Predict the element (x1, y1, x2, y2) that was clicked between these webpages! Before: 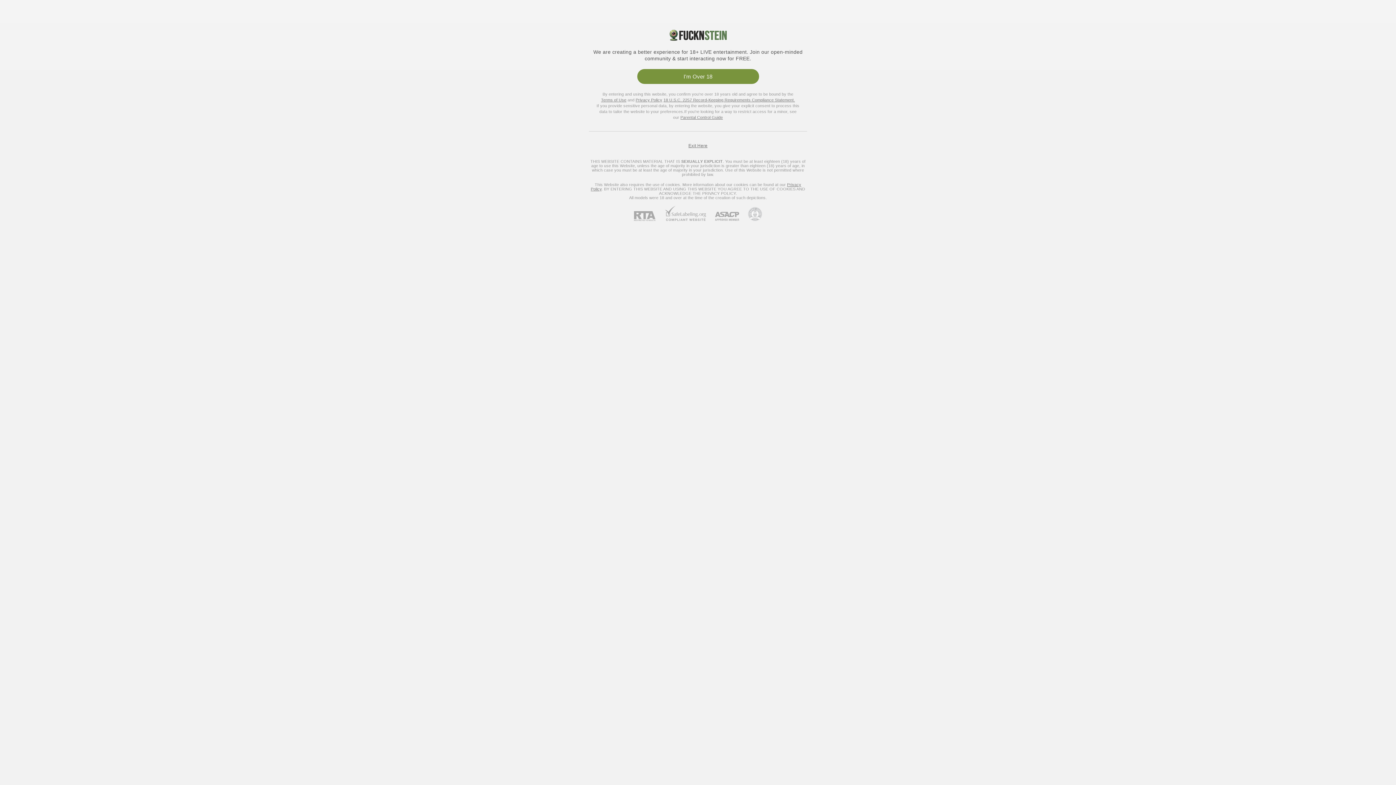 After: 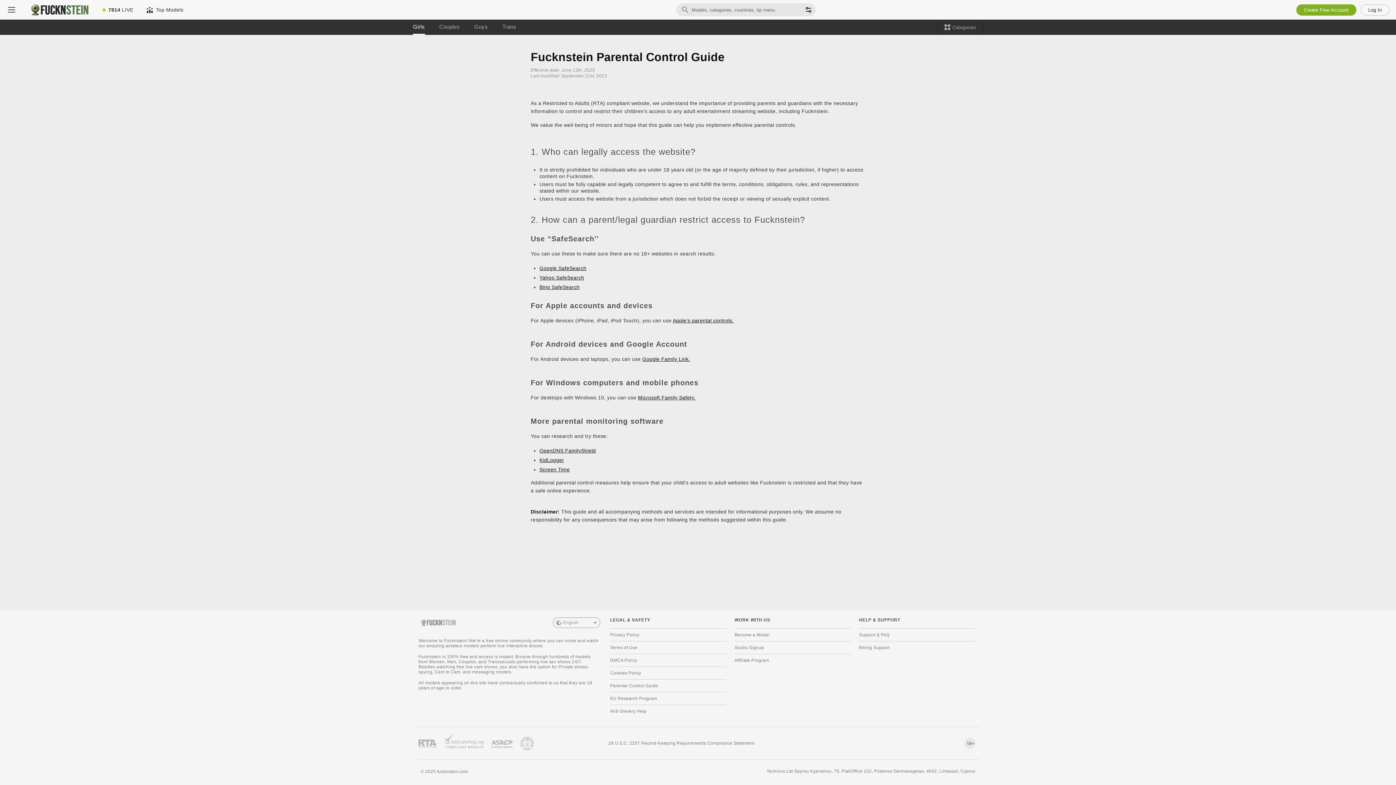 Action: label: Parental Control Guide bbox: (680, 115, 723, 119)